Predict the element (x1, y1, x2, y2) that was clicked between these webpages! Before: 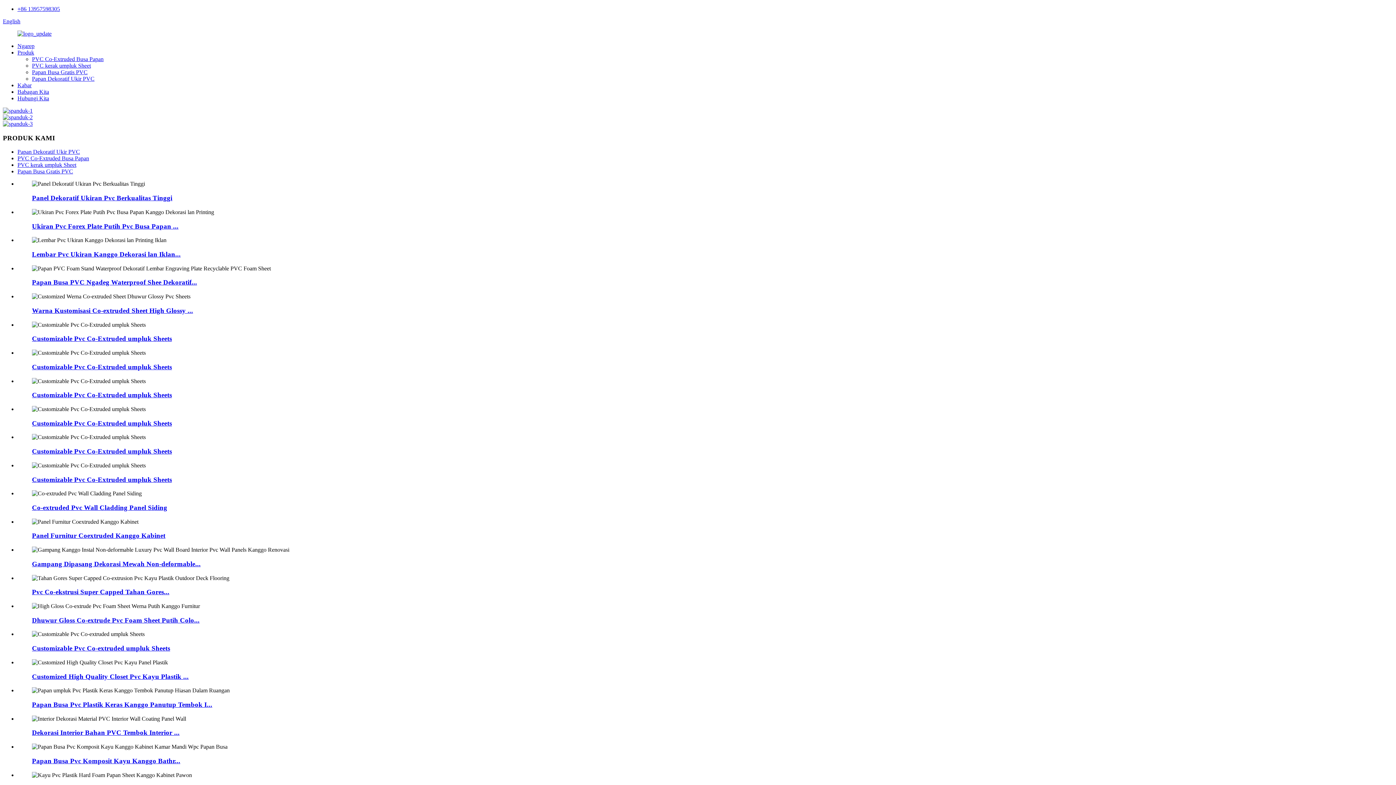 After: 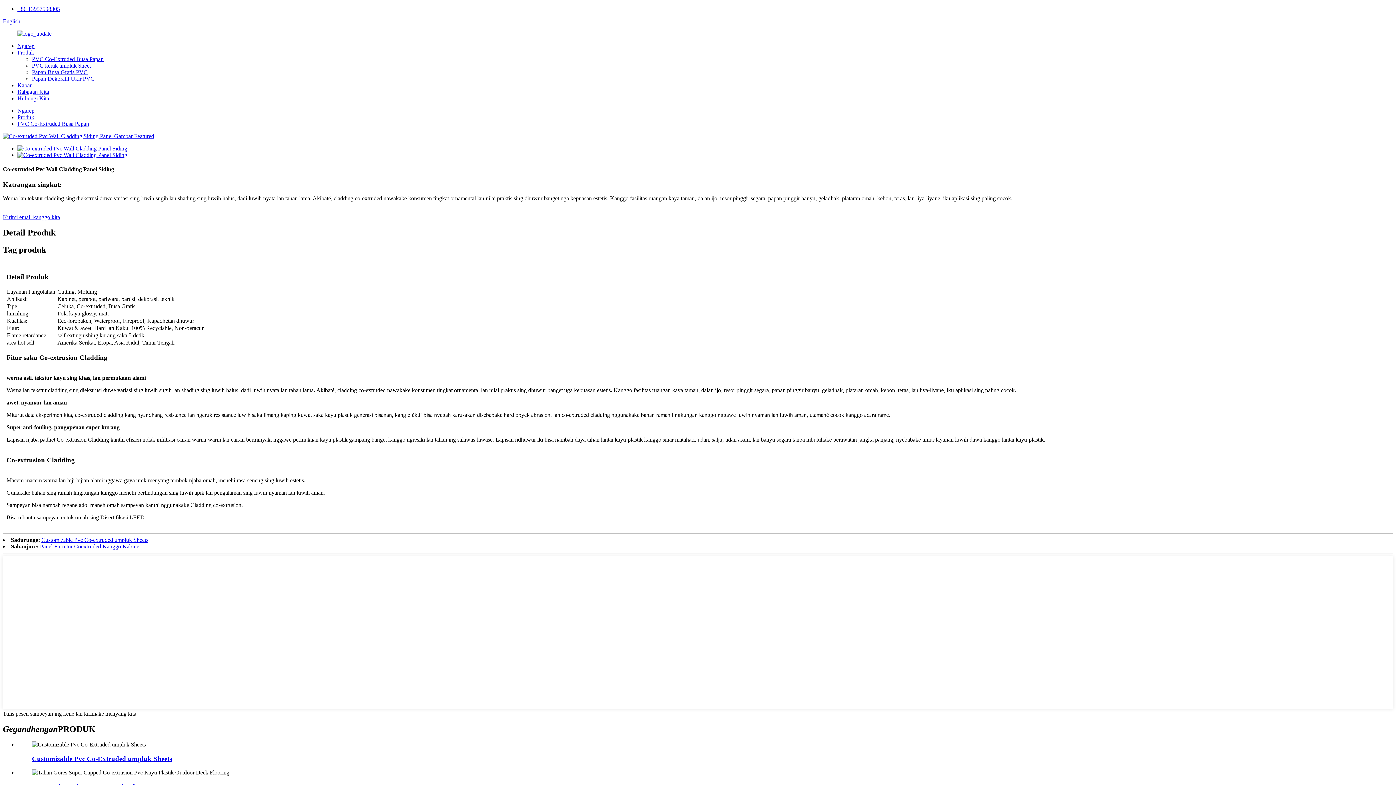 Action: label: Co-extruded Pvc Wall Cladding Panel Siding bbox: (32, 503, 167, 511)